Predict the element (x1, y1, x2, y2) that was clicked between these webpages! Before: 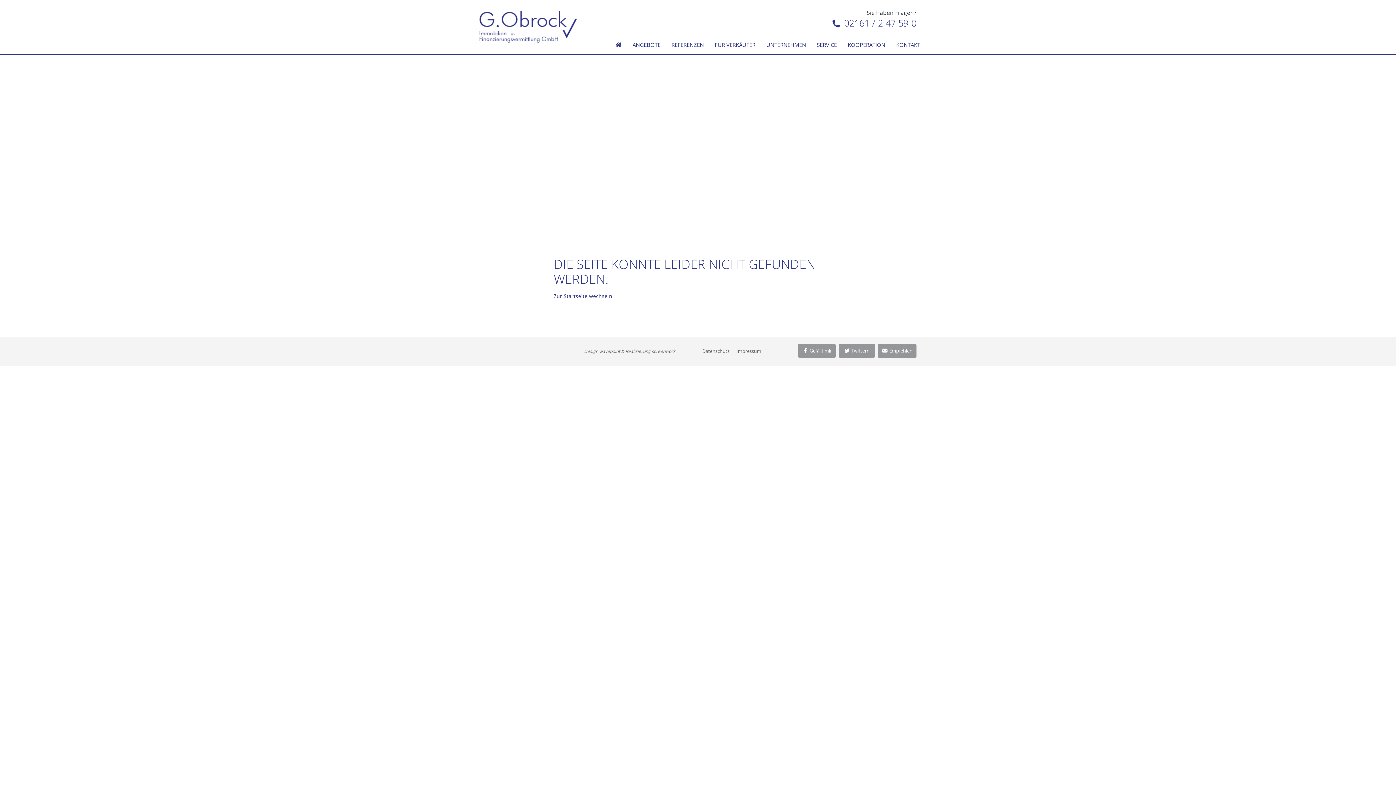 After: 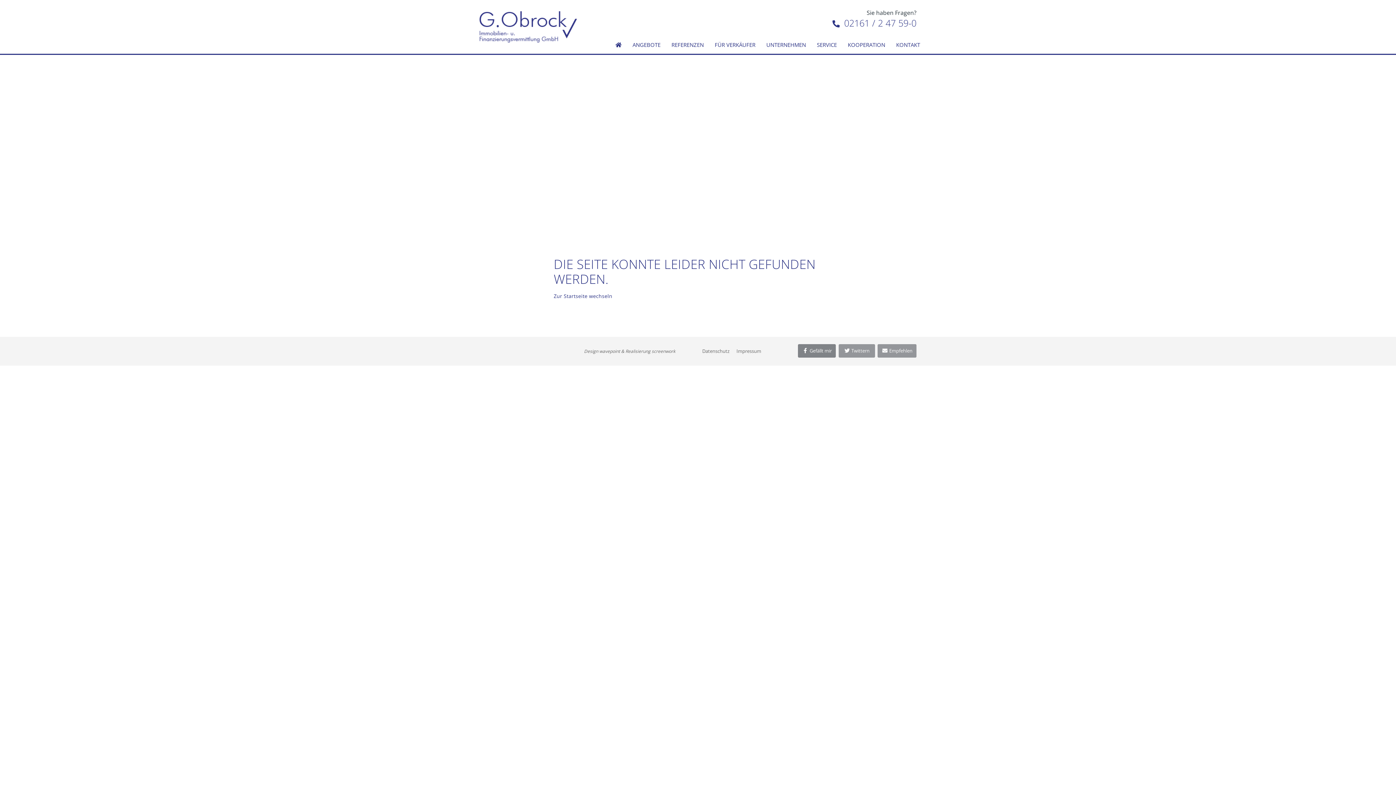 Action: bbox: (798, 344, 836, 357) label:  Gefällt mir